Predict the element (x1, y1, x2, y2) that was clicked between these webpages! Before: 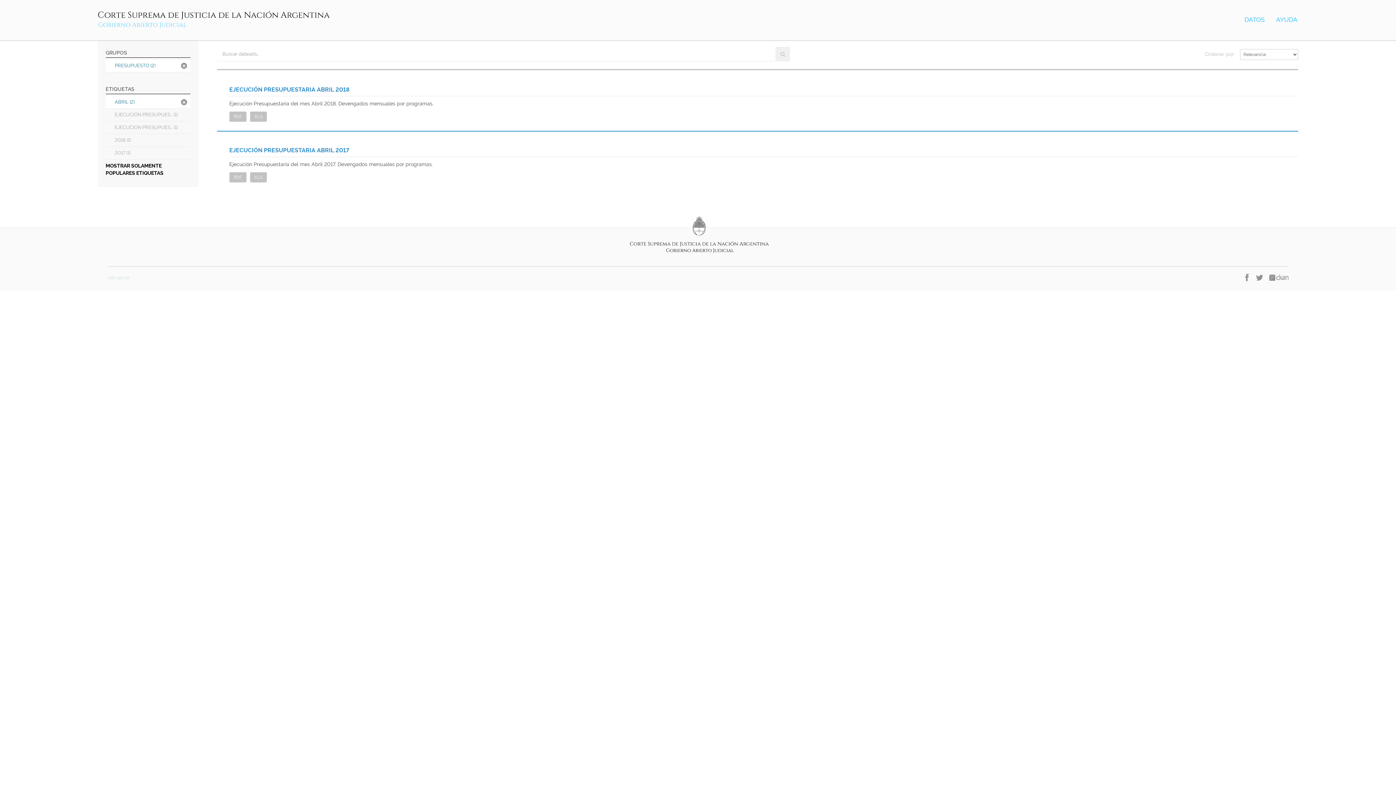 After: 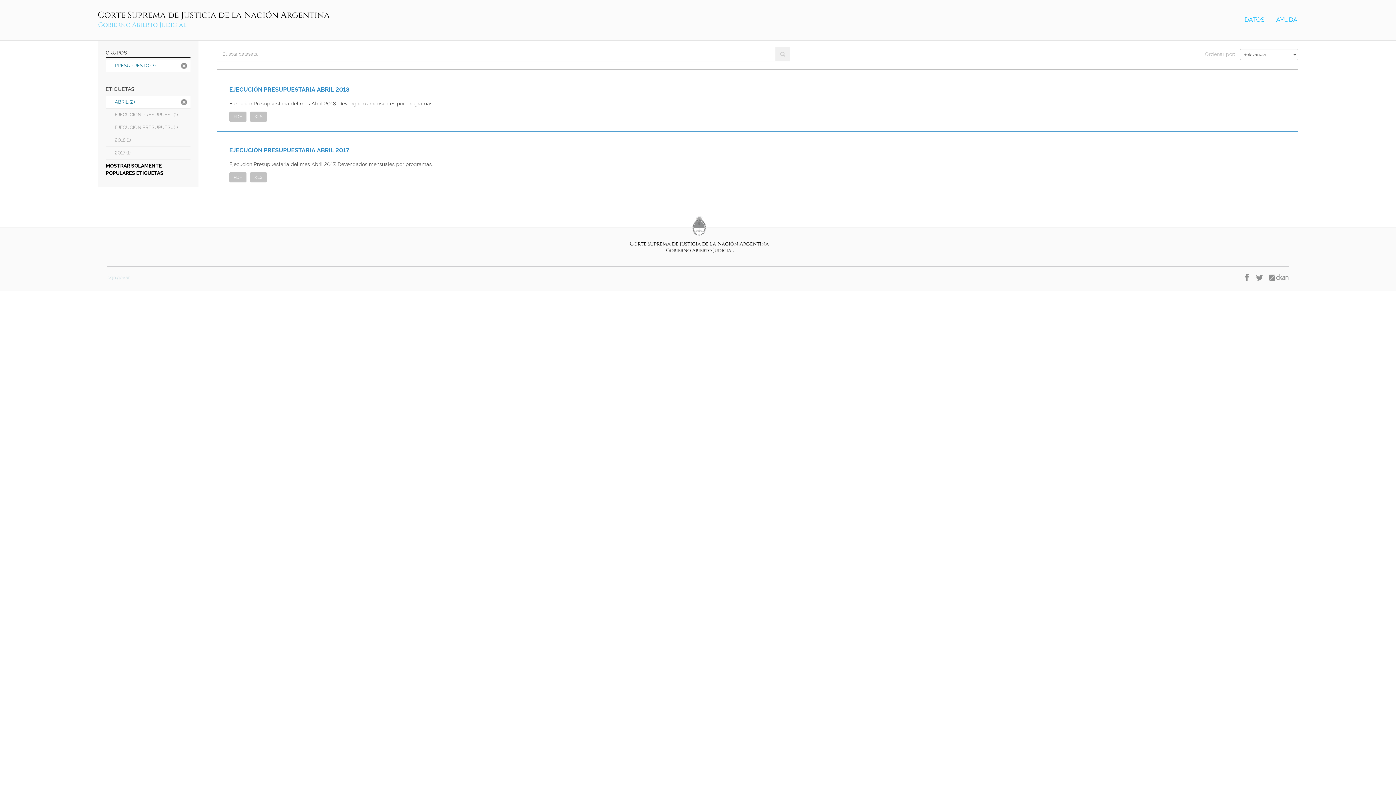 Action: bbox: (1250, 274, 1263, 282)